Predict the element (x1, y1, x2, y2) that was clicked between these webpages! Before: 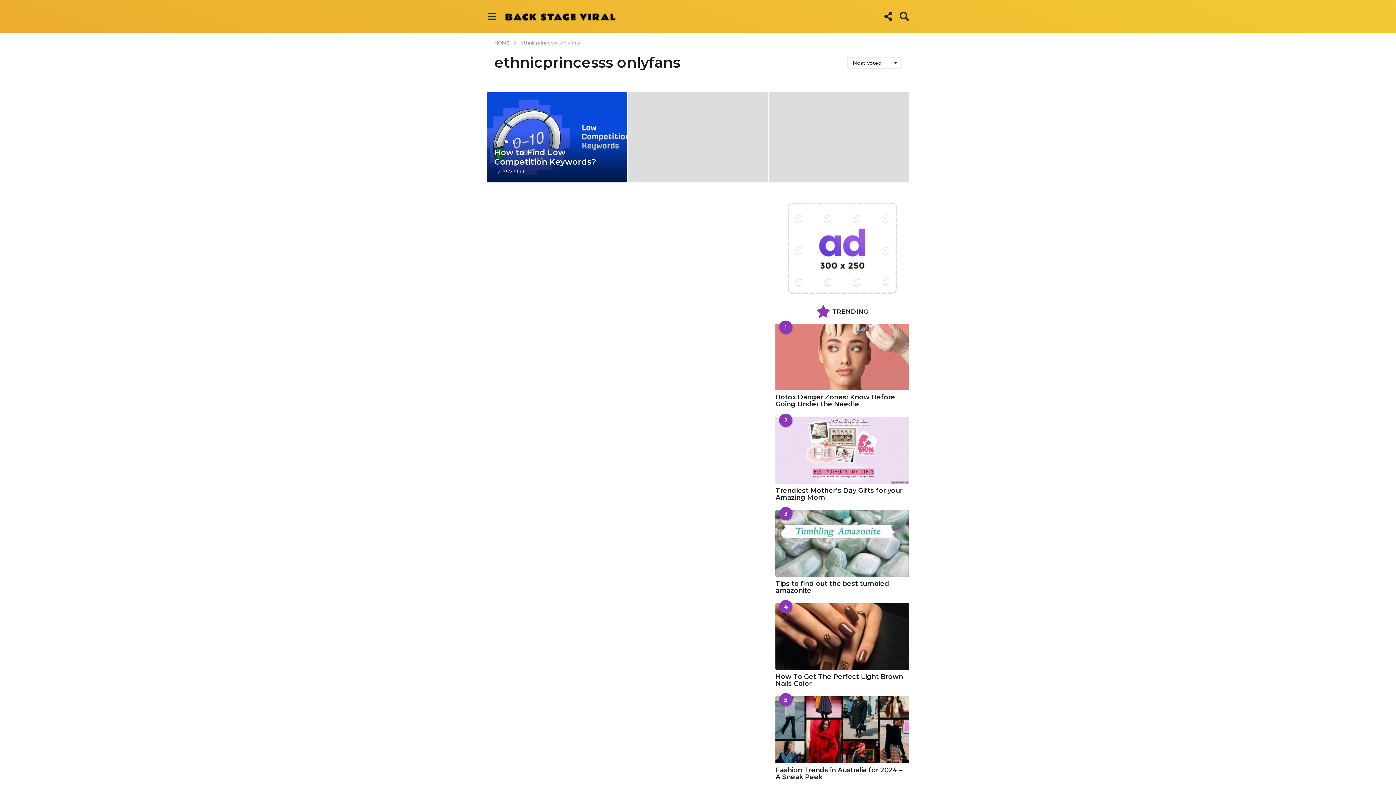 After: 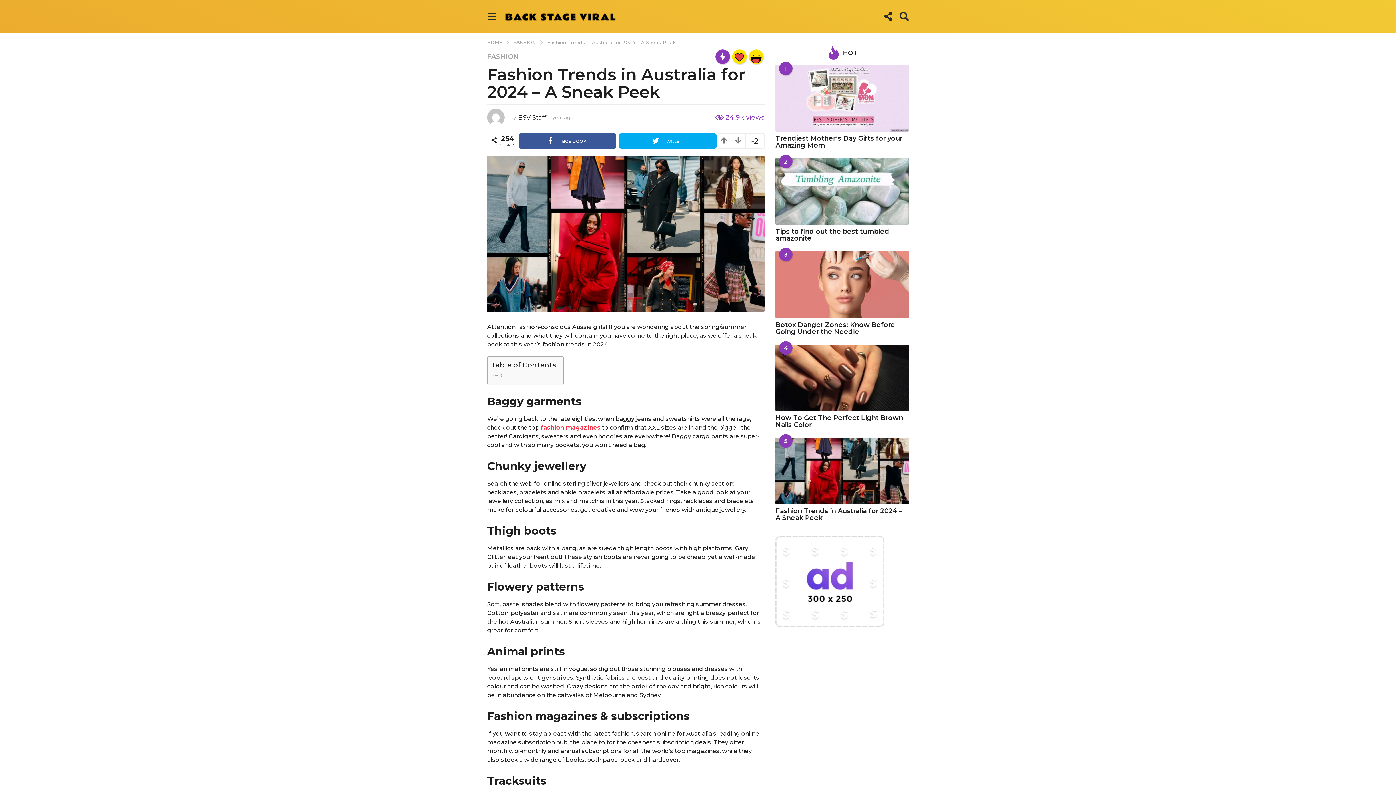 Action: bbox: (775, 696, 909, 763)